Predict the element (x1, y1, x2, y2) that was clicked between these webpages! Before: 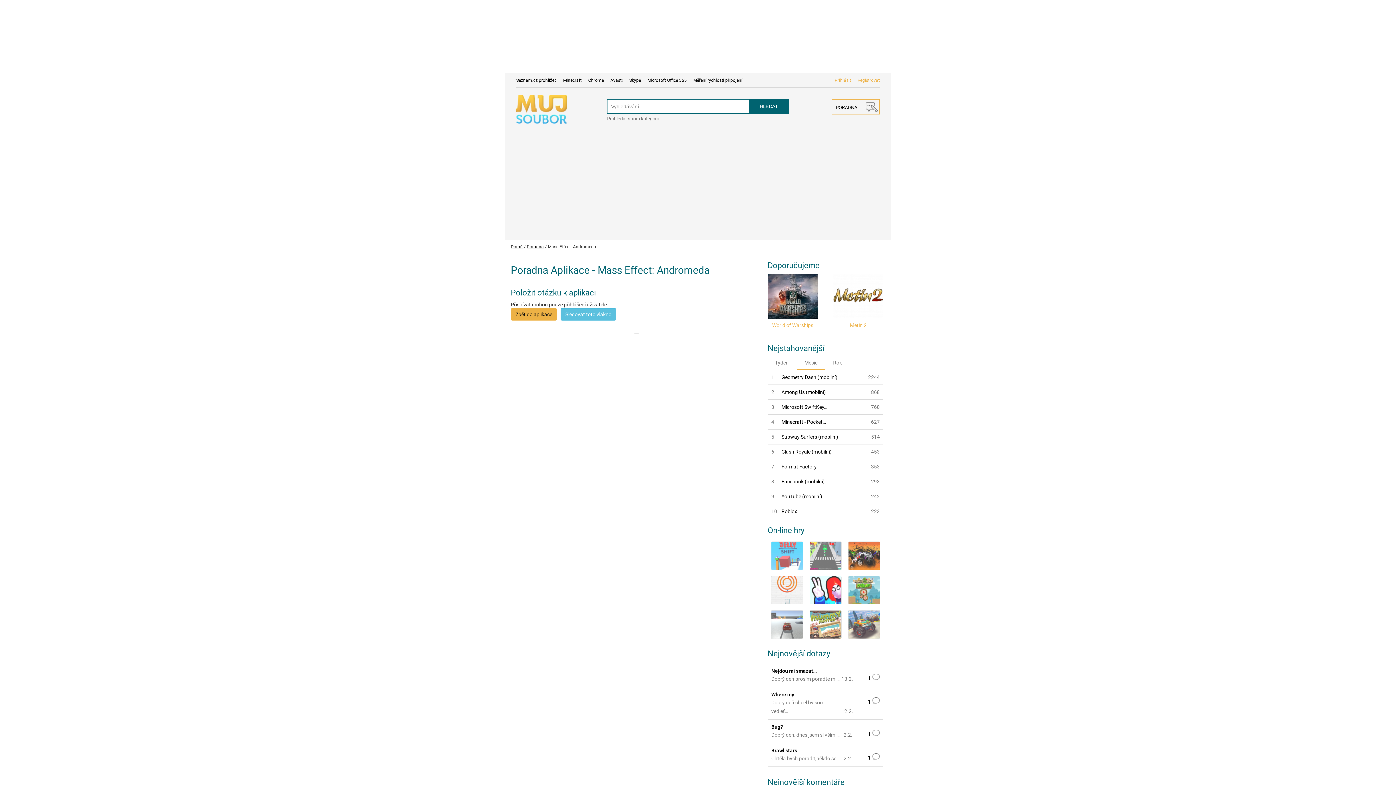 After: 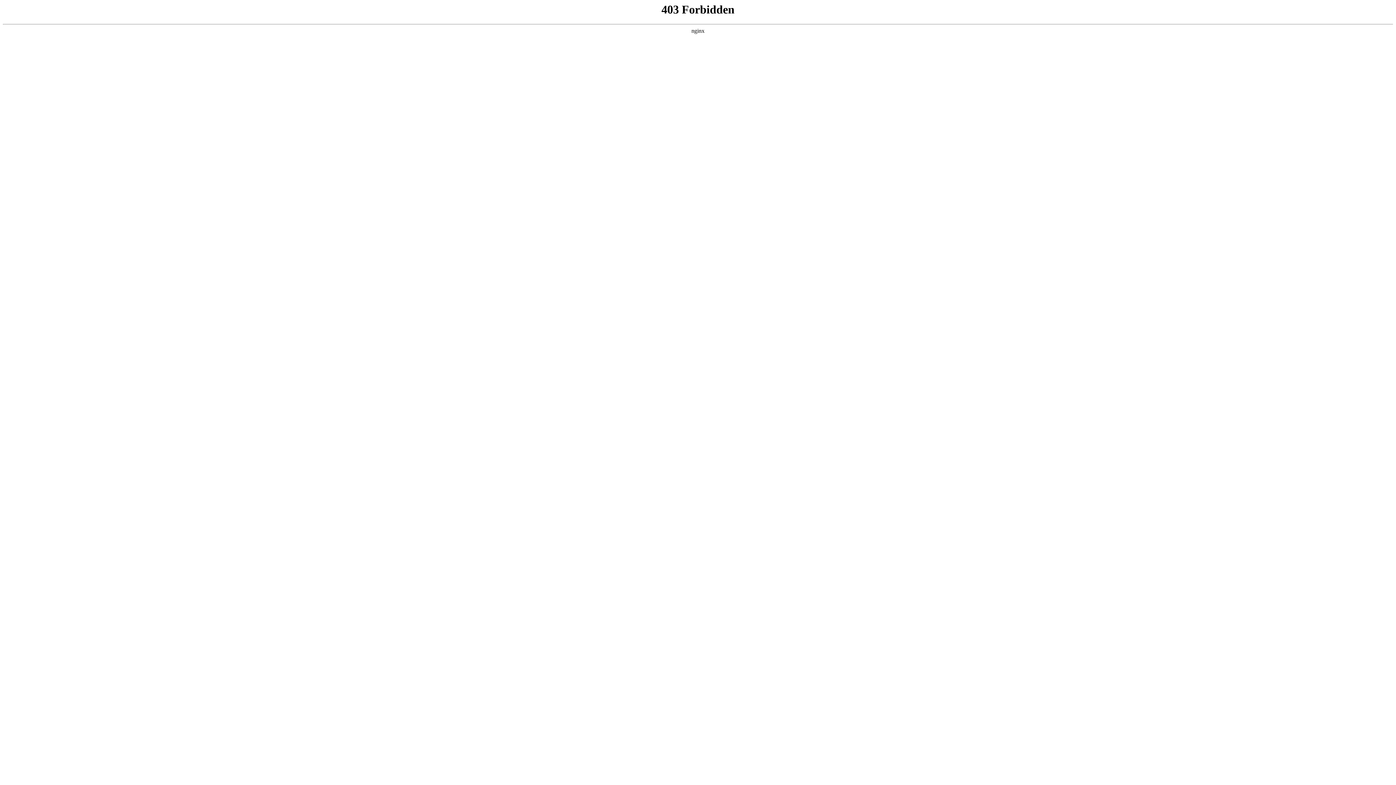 Action: bbox: (767, 538, 806, 573)